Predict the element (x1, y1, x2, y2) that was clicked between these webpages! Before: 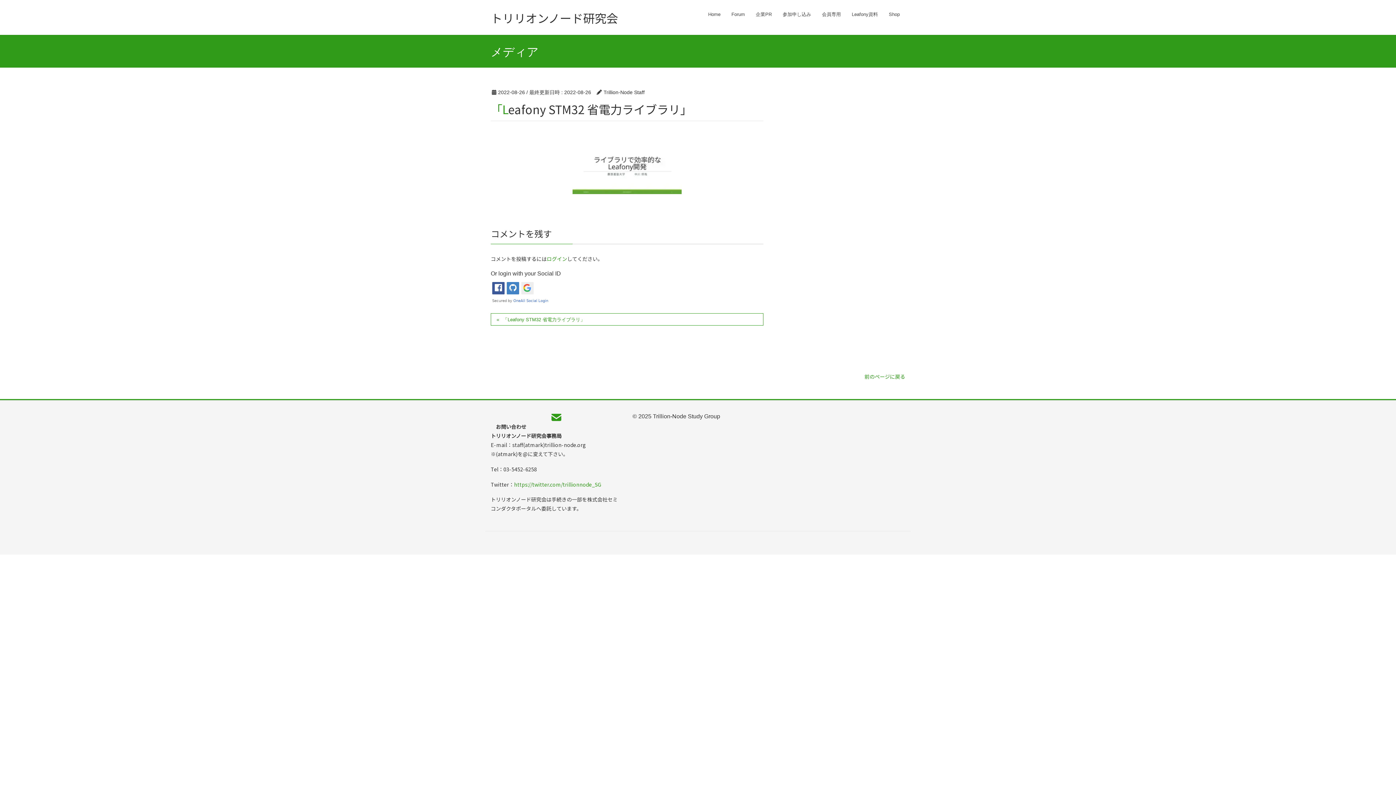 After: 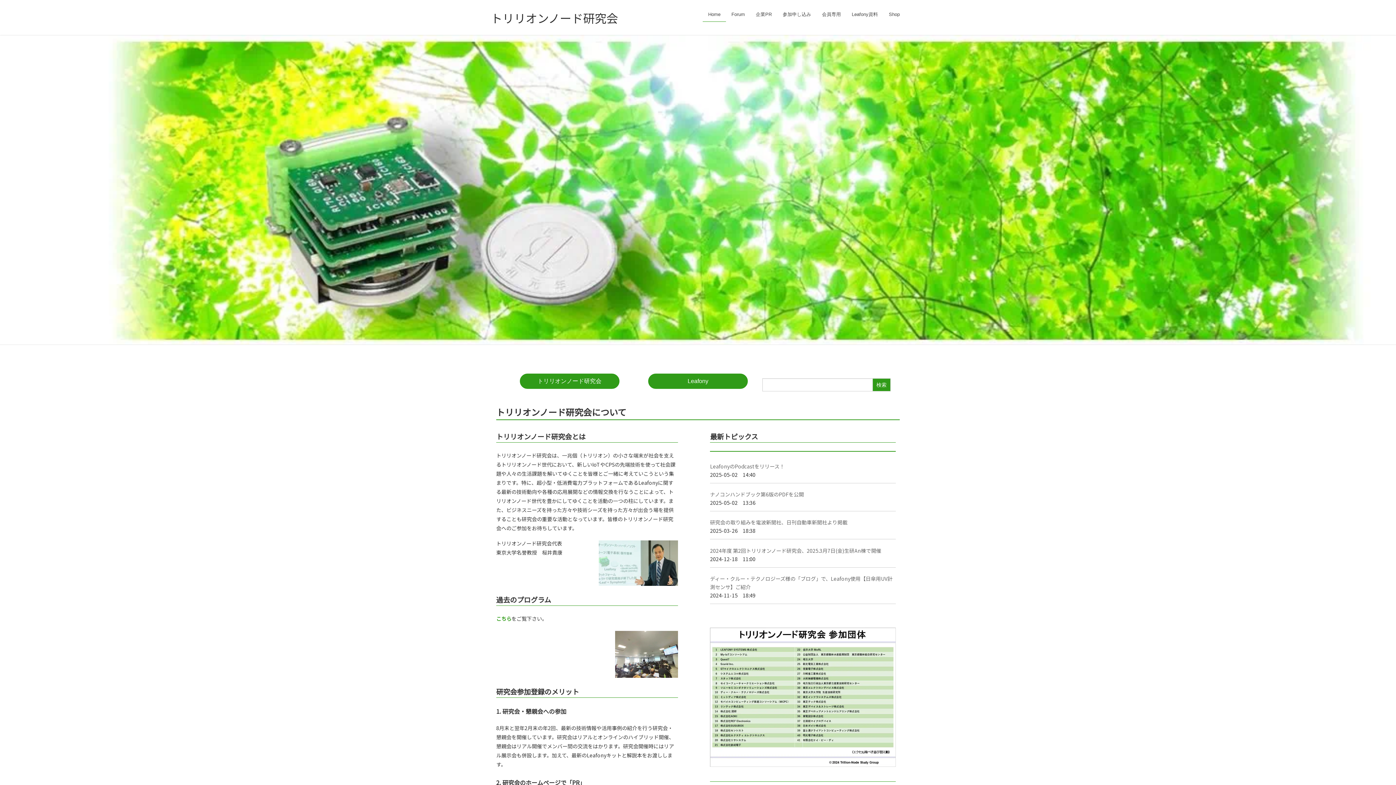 Action: label: Home bbox: (702, 7, 726, 21)